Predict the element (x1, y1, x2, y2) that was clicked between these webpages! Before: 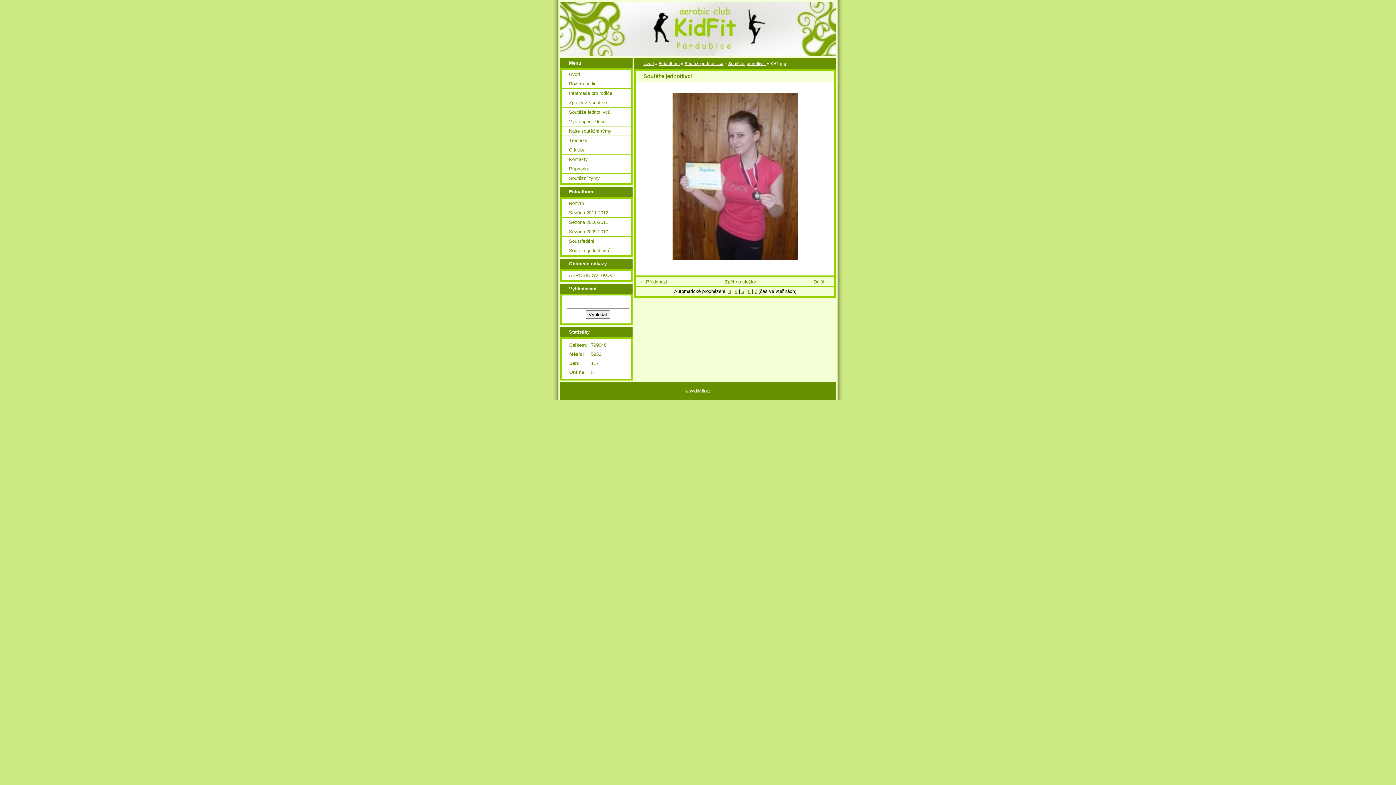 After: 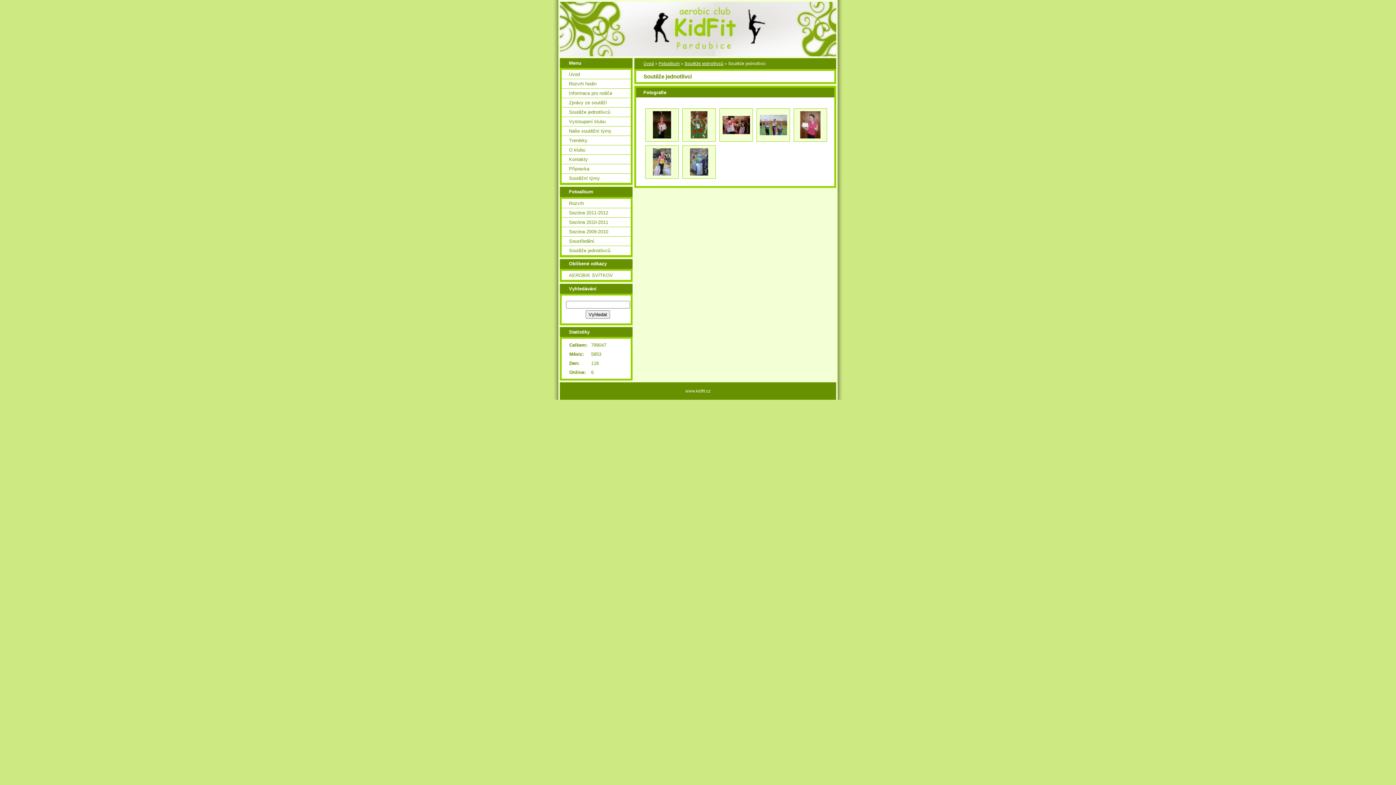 Action: label: Zpět do složky bbox: (725, 279, 756, 284)